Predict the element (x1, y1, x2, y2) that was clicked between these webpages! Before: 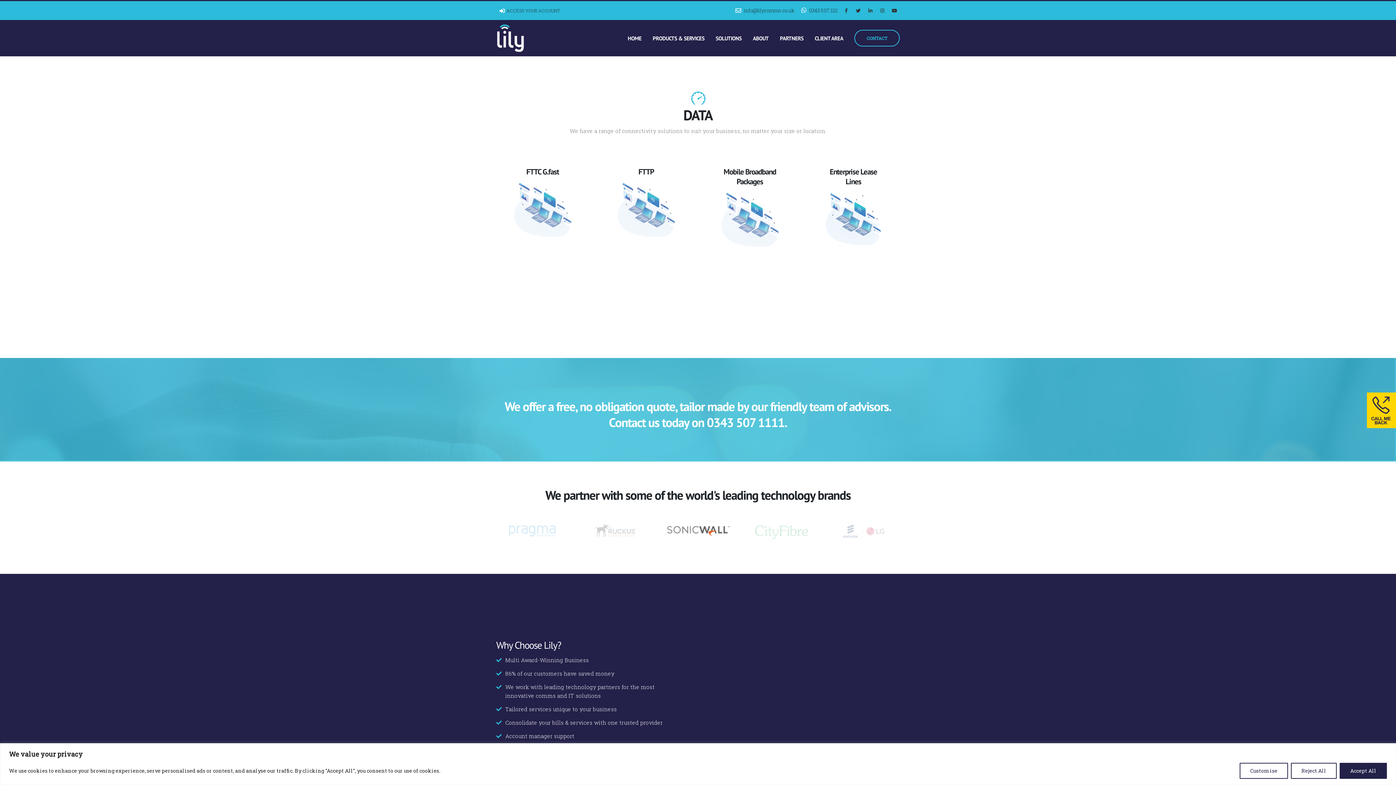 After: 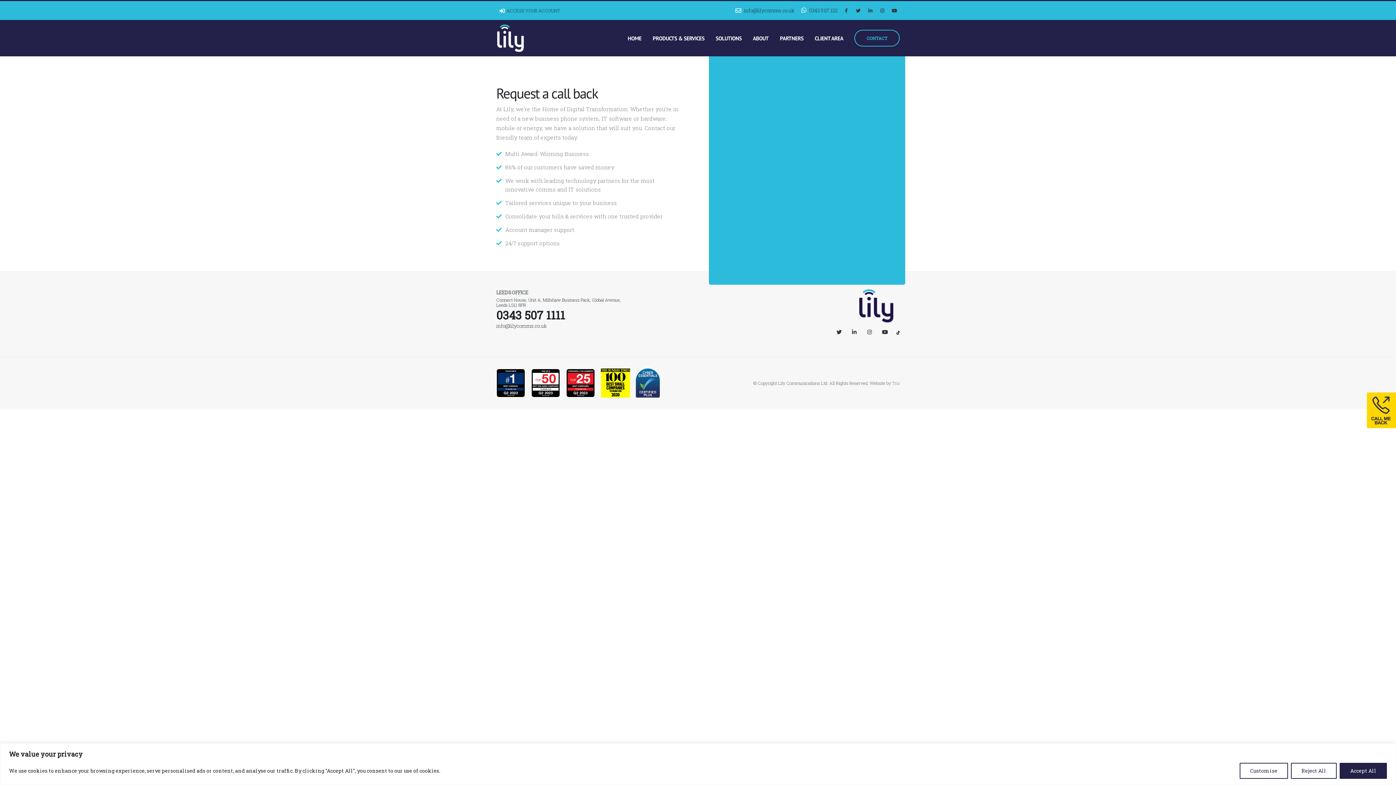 Action: bbox: (1367, 406, 1396, 413)